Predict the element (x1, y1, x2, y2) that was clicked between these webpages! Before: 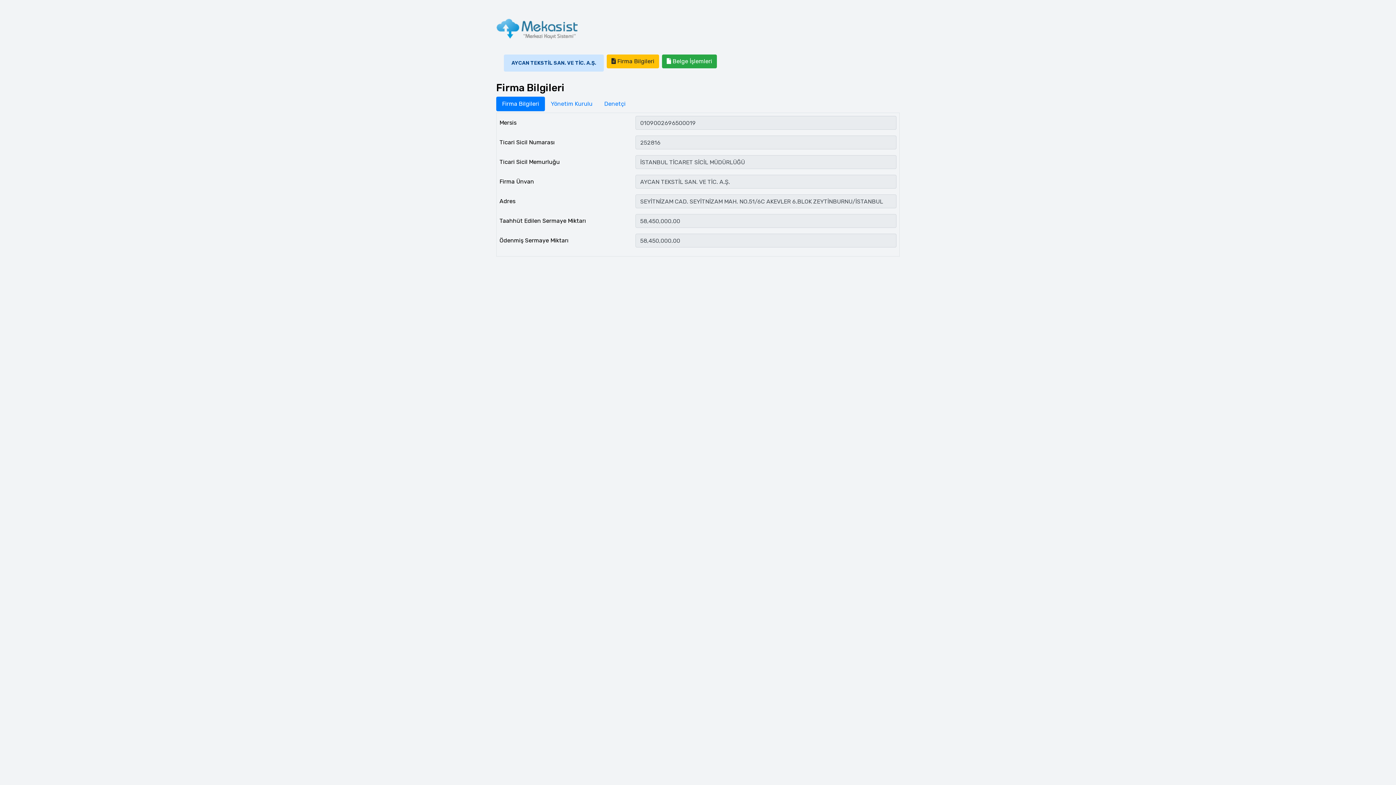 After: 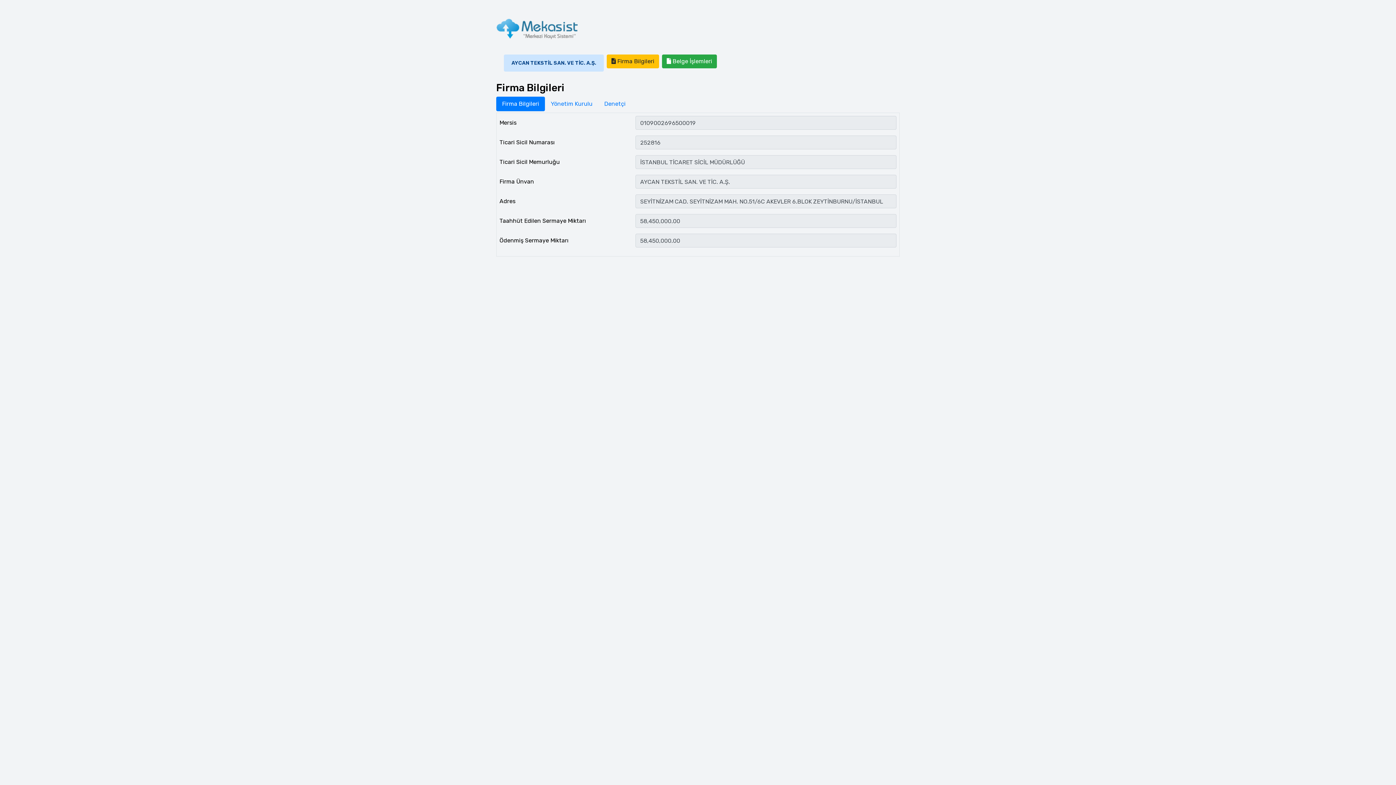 Action: label: Firma Bilgileri bbox: (496, 96, 545, 111)